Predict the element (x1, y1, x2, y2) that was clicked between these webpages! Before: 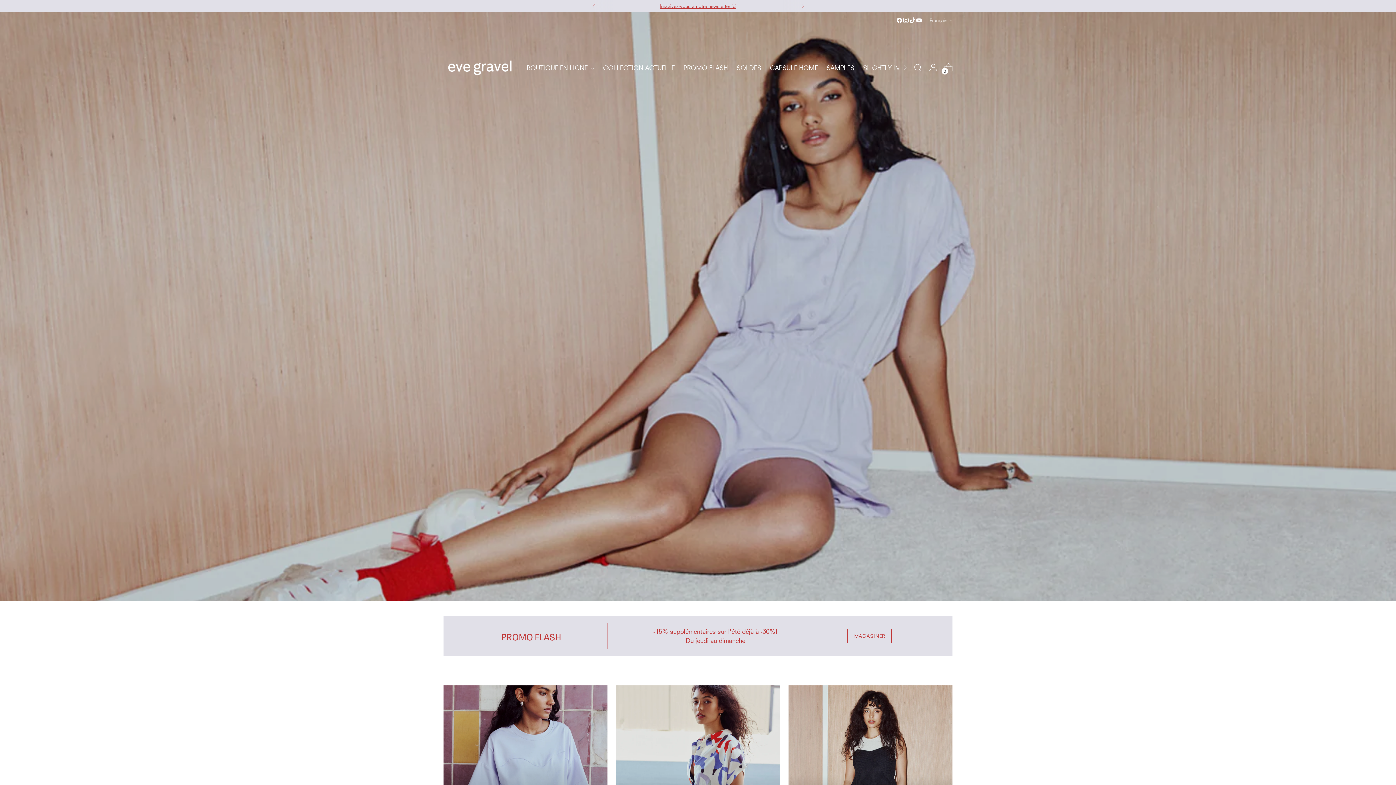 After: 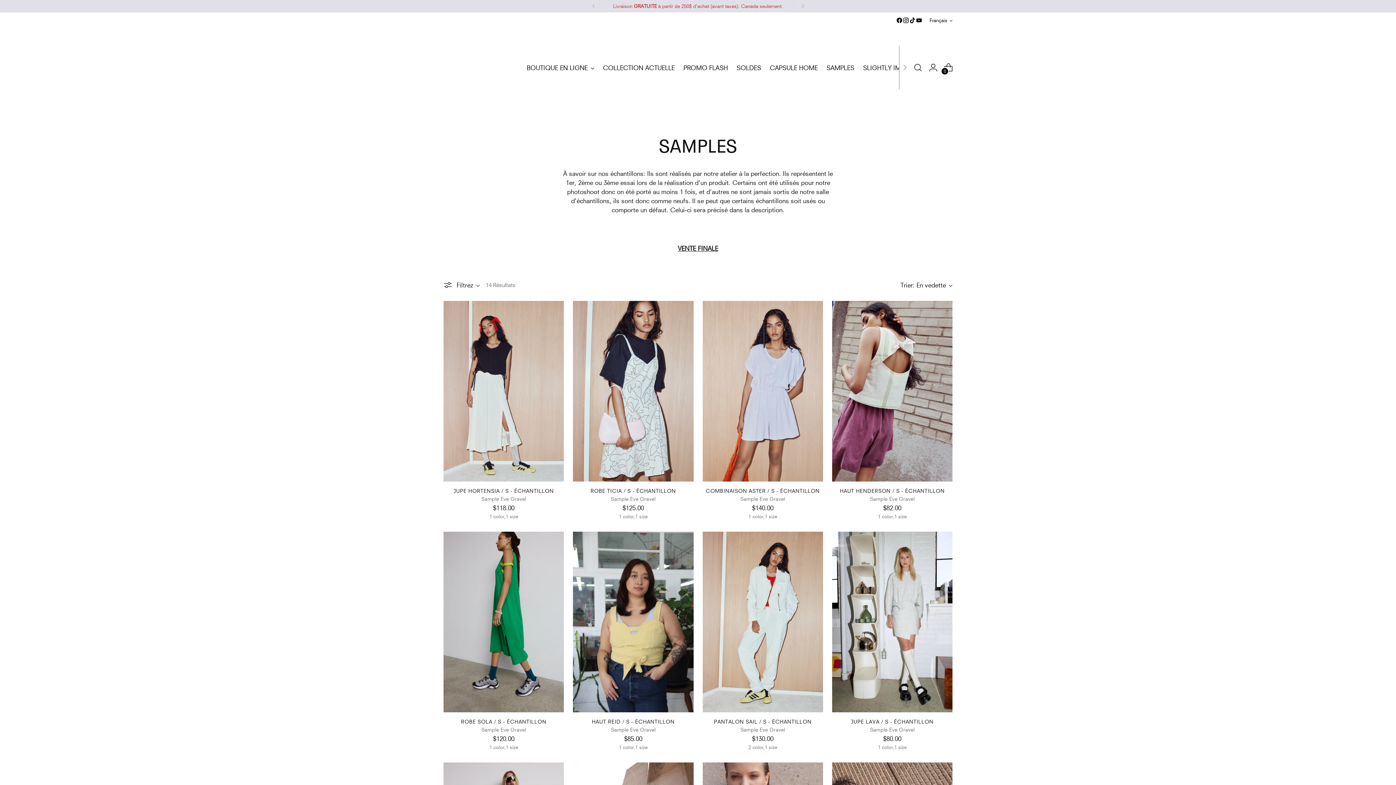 Action: label: SAMPLES bbox: (826, 59, 854, 75)